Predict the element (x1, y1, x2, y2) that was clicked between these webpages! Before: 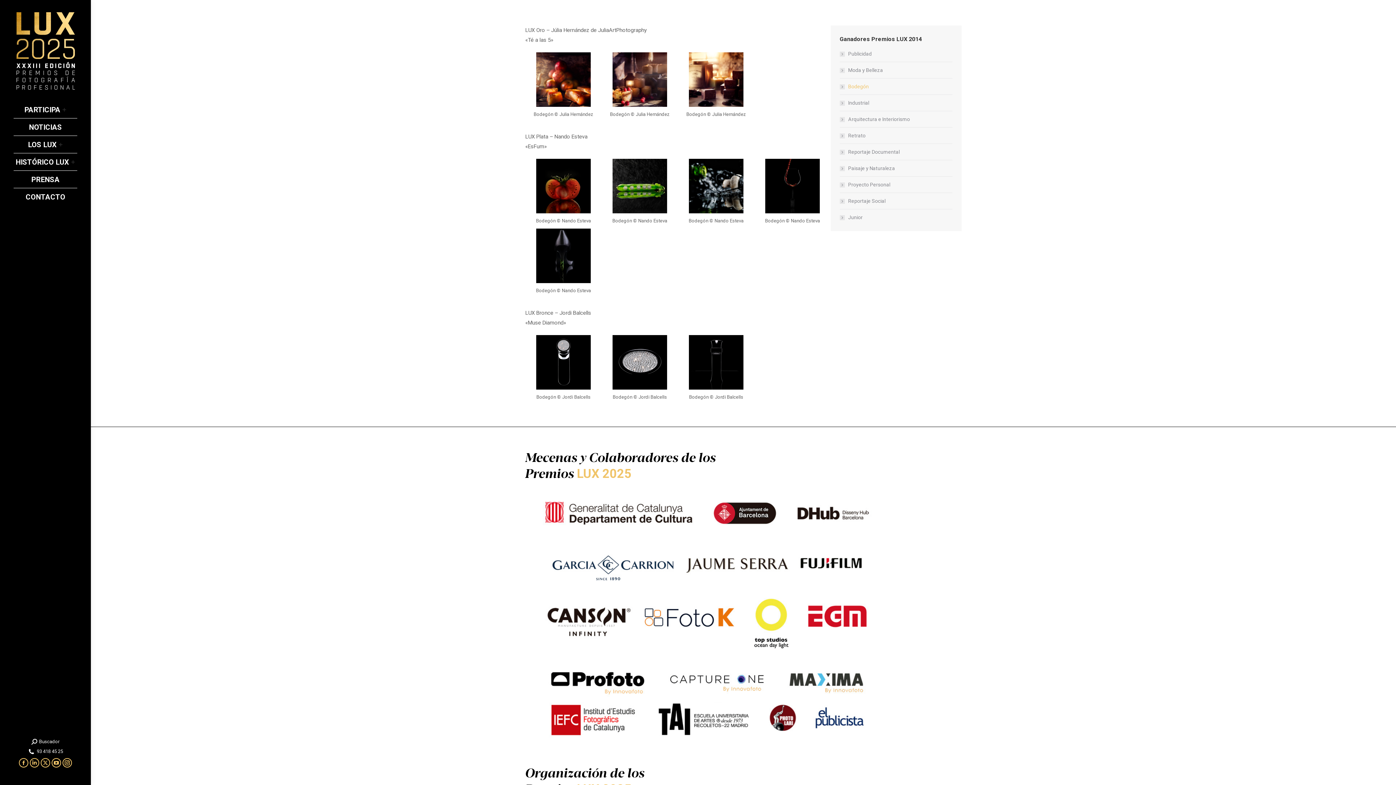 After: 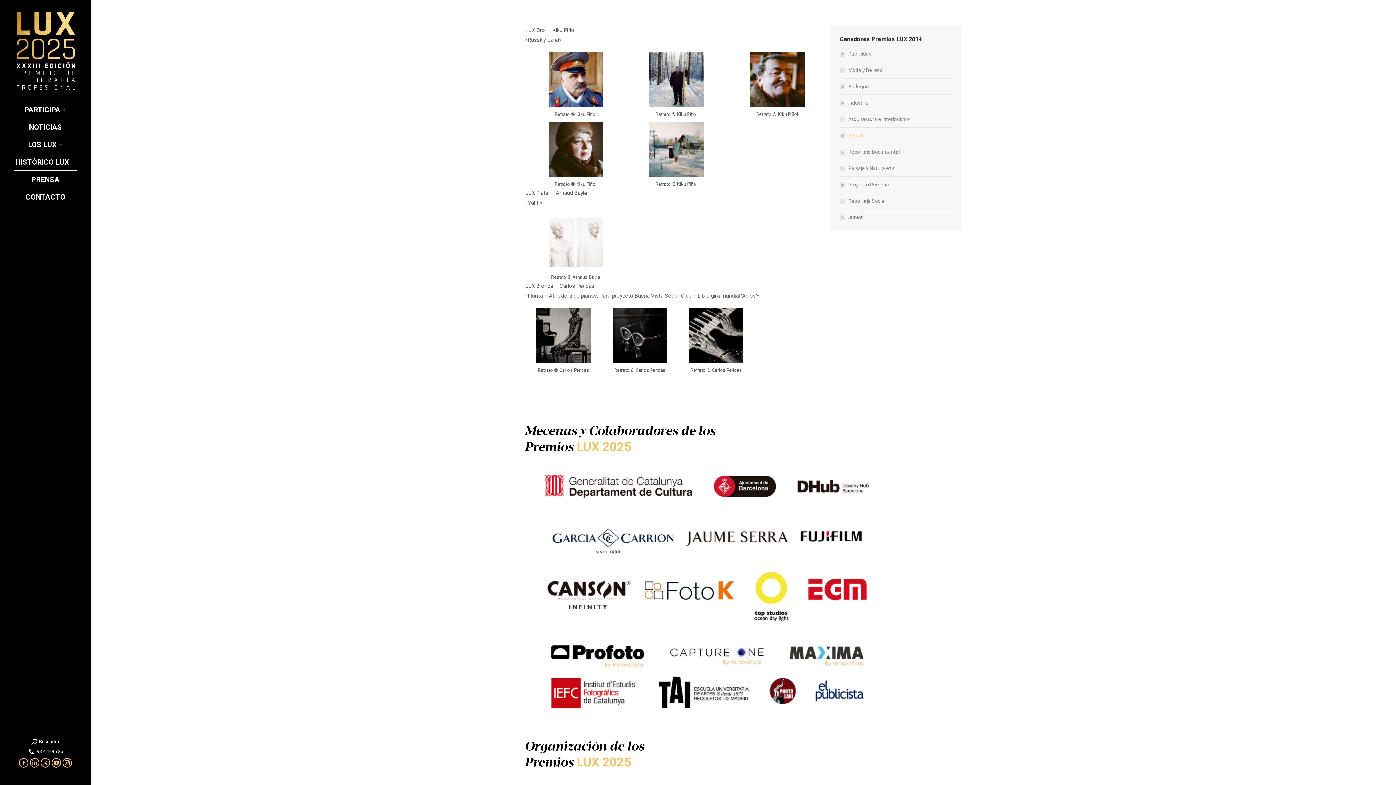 Action: bbox: (840, 131, 865, 140) label: Retrato